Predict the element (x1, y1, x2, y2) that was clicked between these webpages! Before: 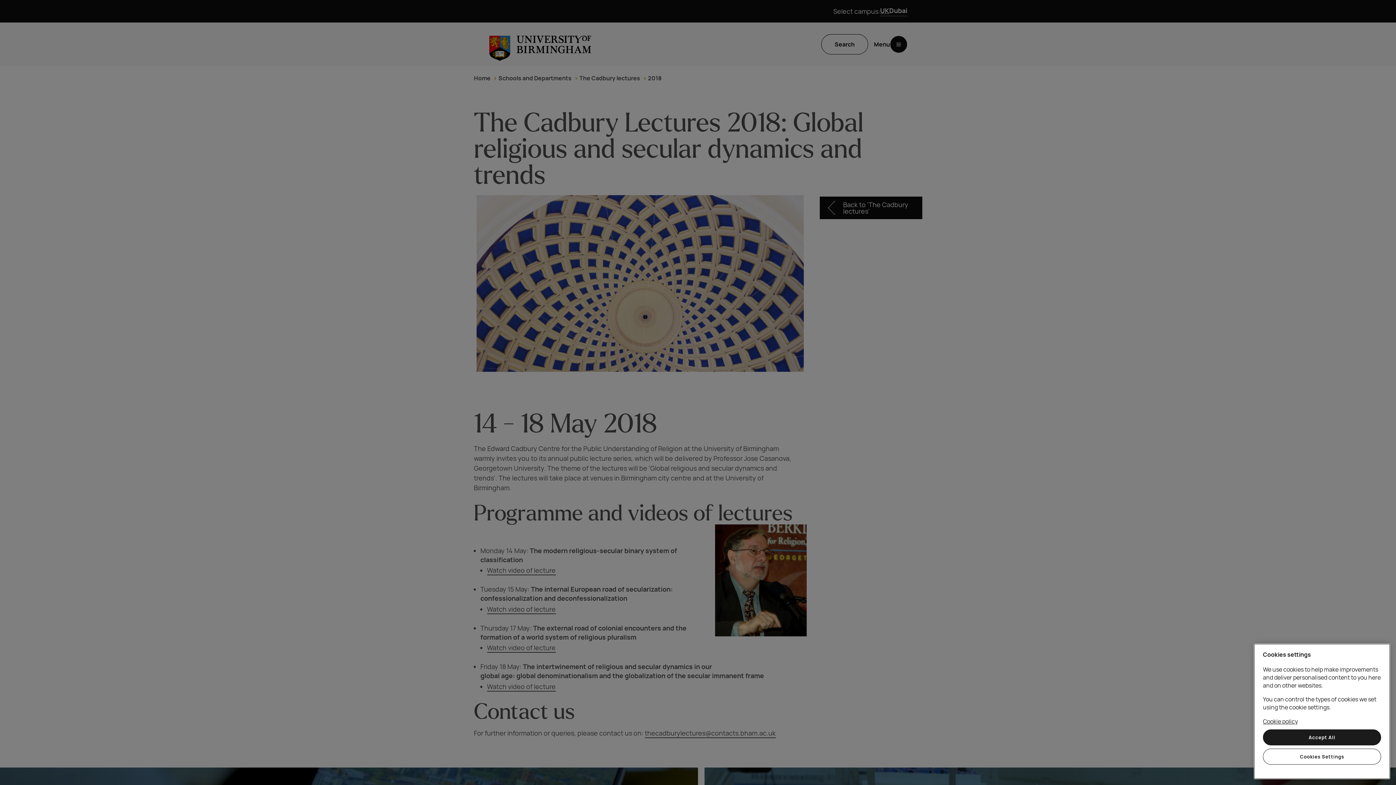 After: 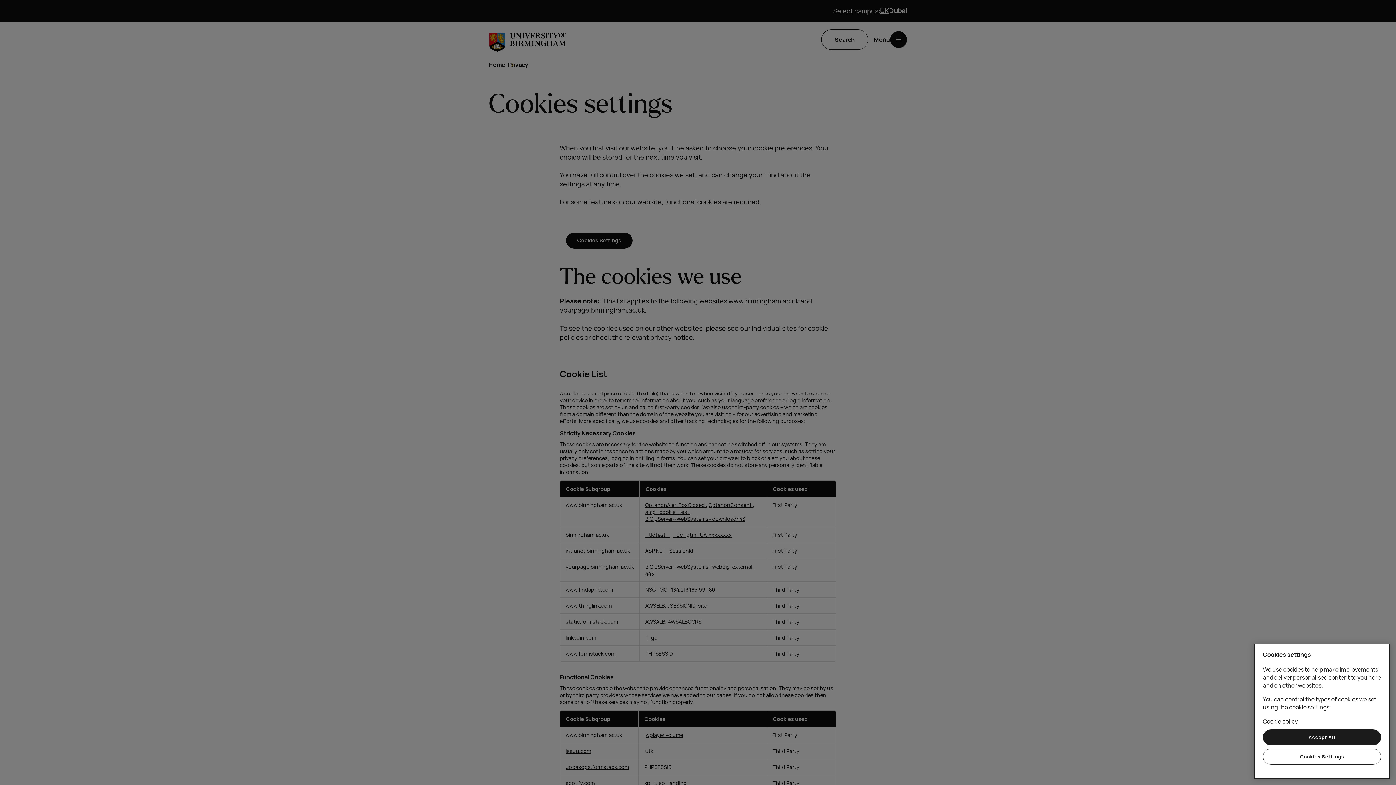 Action: bbox: (1263, 717, 1298, 725) label: Cookie policy, opens in a new tab